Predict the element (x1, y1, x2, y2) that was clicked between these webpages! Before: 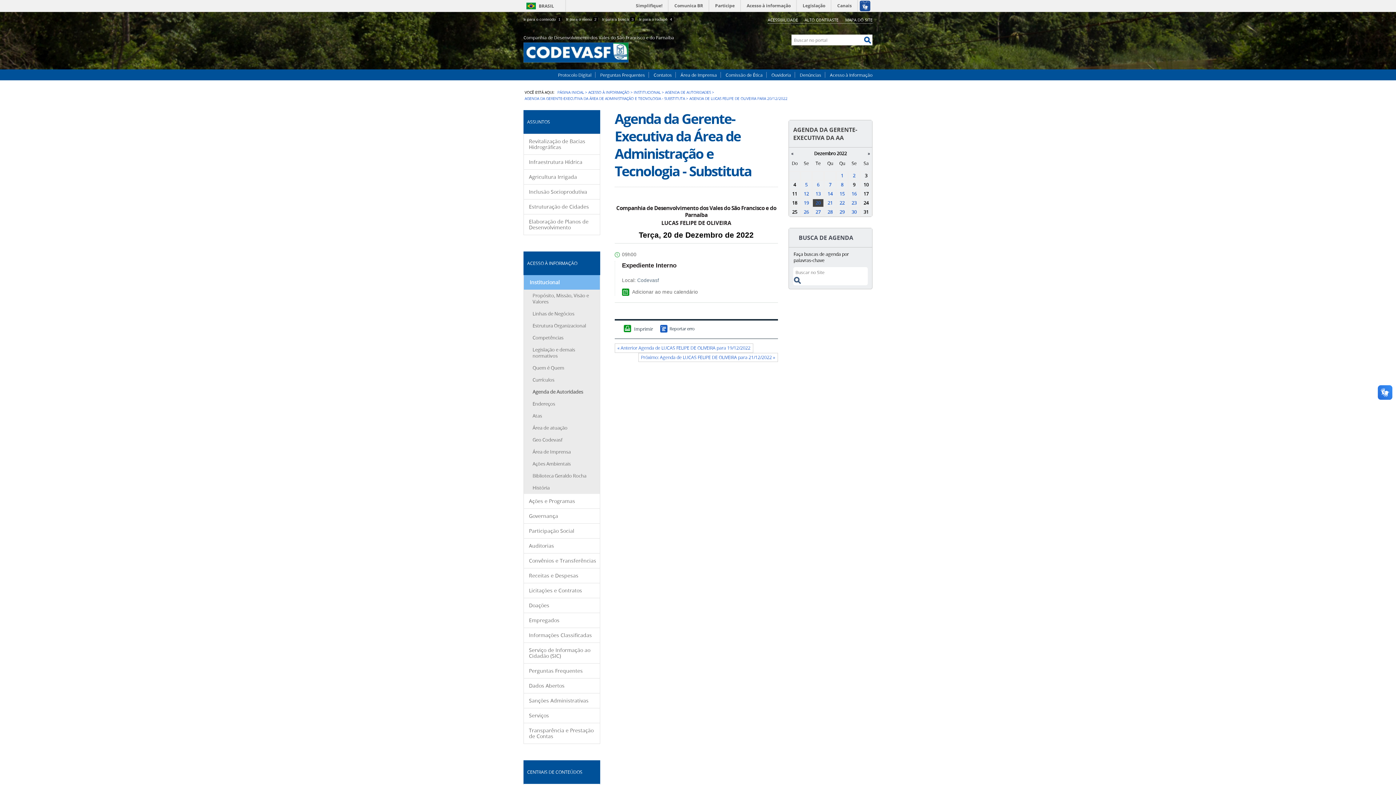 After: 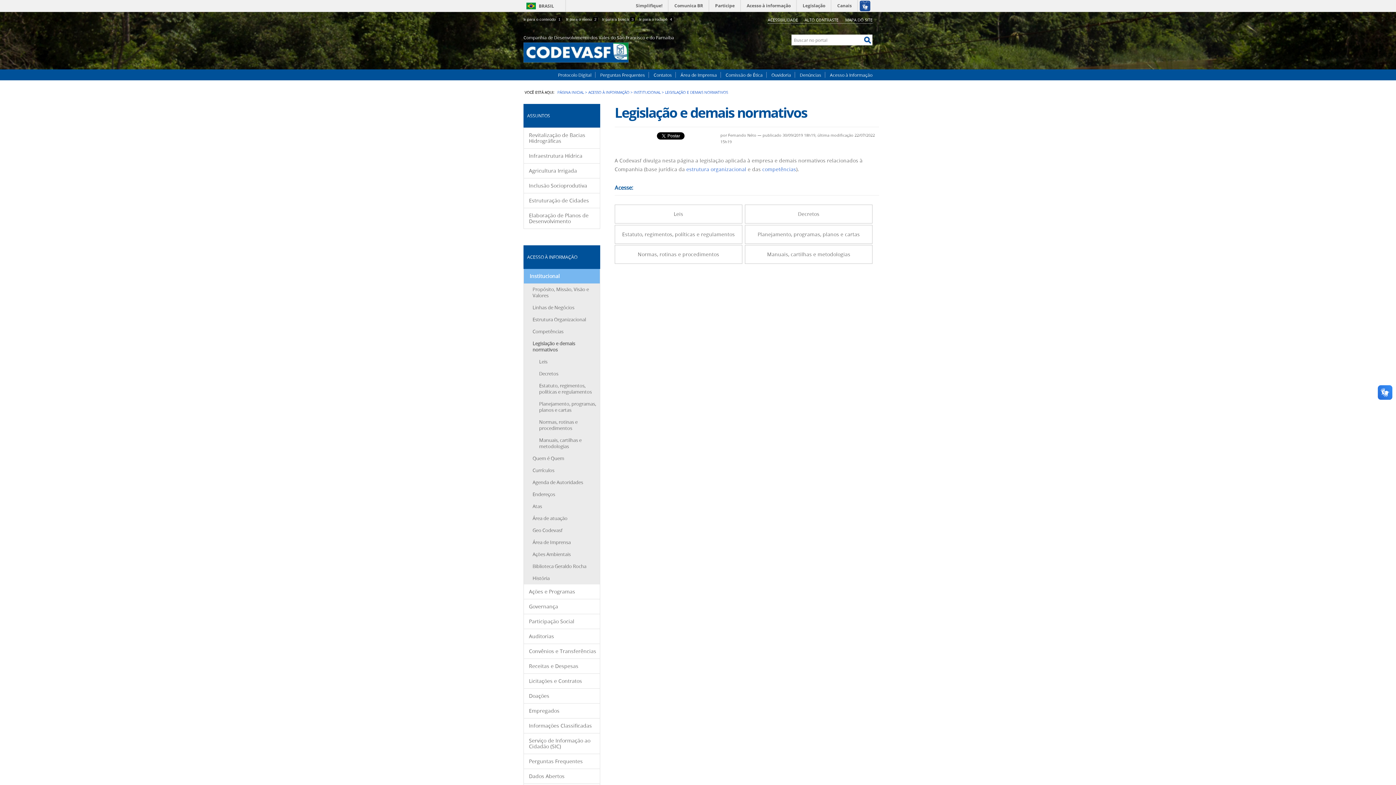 Action: label: Legislação e demais normativos bbox: (530, 344, 600, 362)